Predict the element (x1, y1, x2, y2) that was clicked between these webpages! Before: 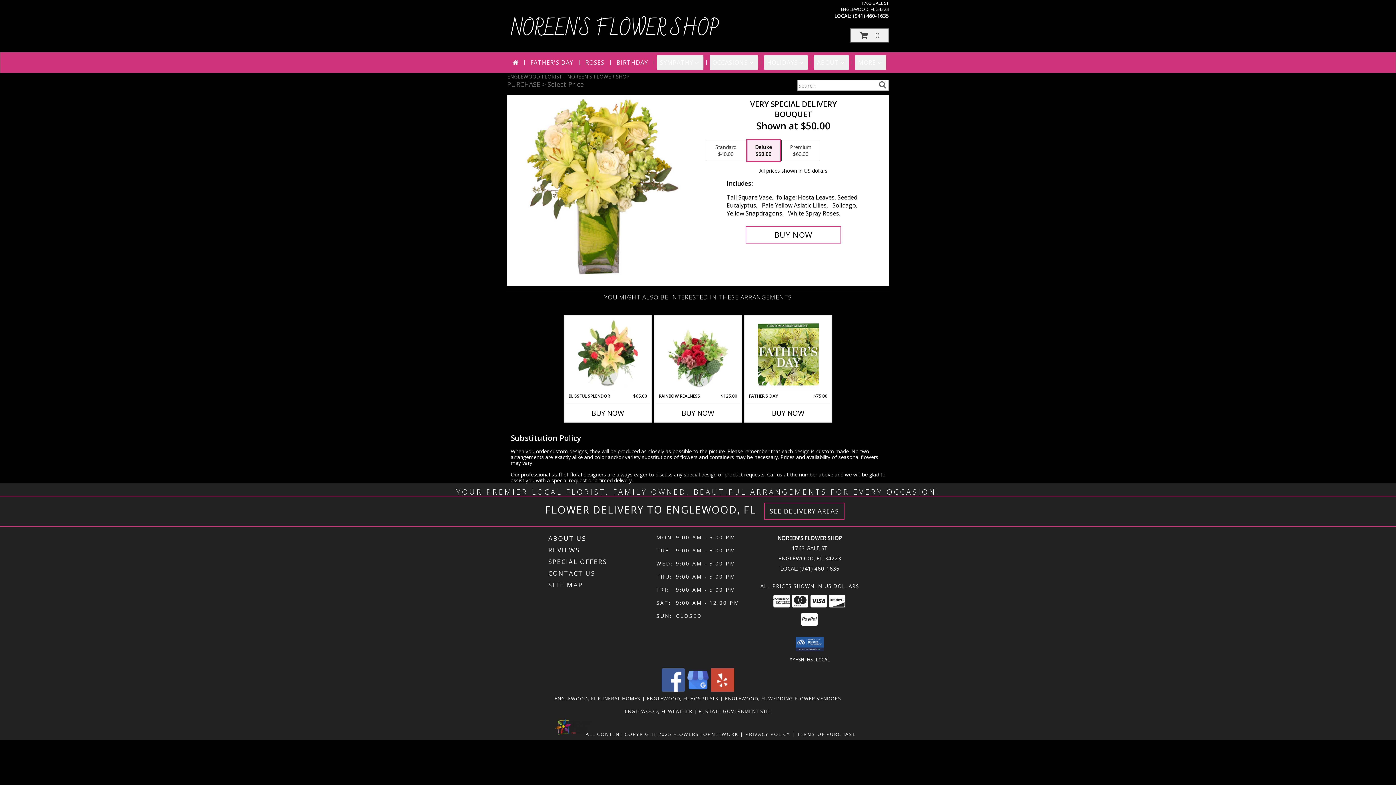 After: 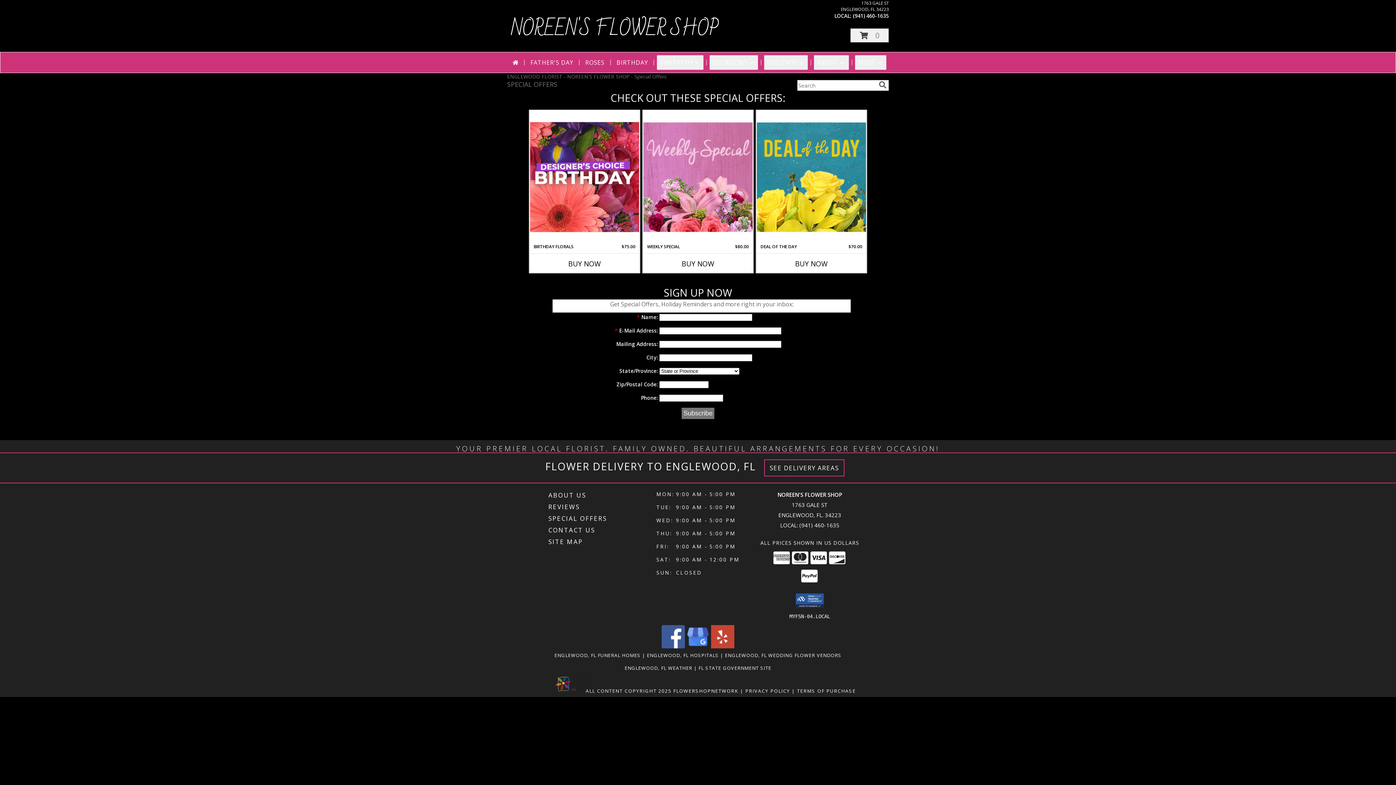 Action: label: SPECIAL OFFERS bbox: (548, 556, 654, 567)